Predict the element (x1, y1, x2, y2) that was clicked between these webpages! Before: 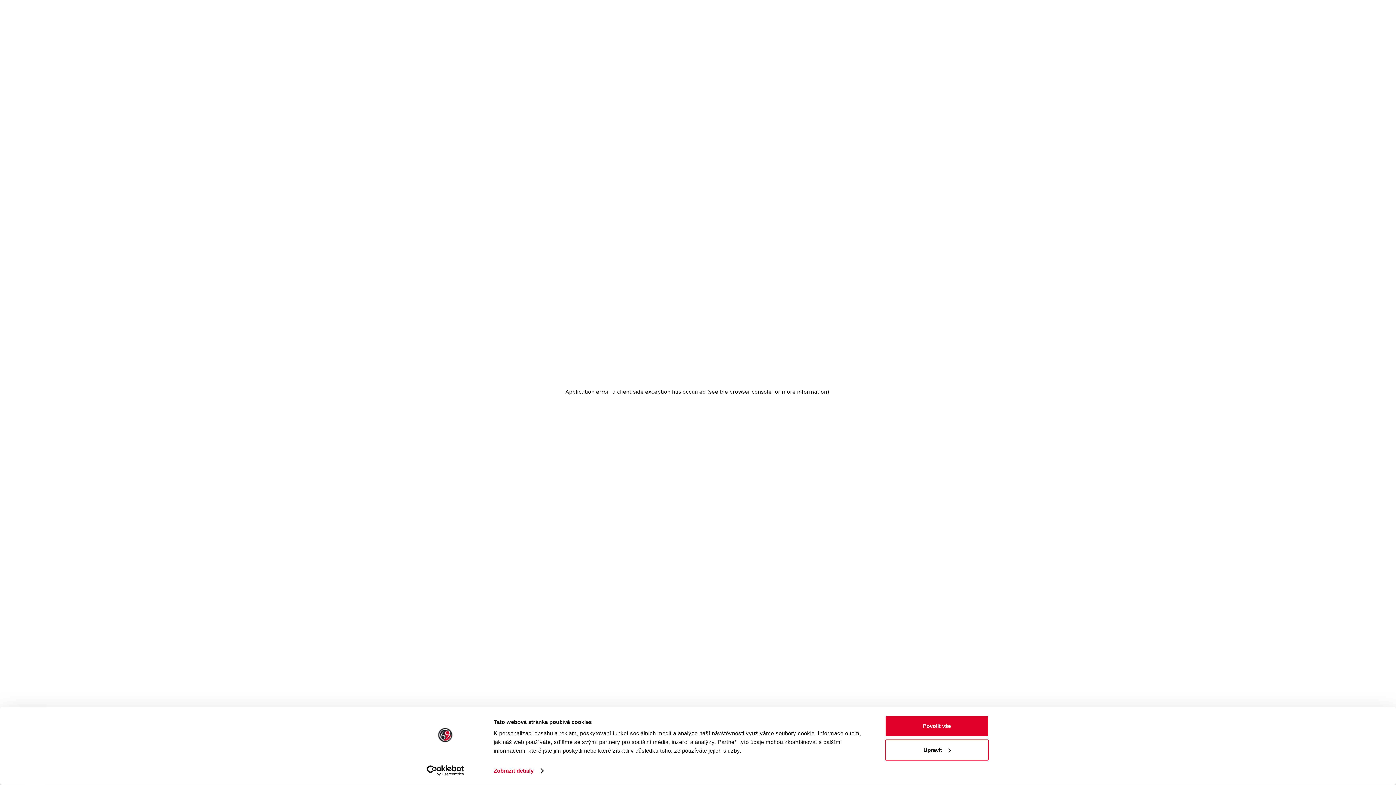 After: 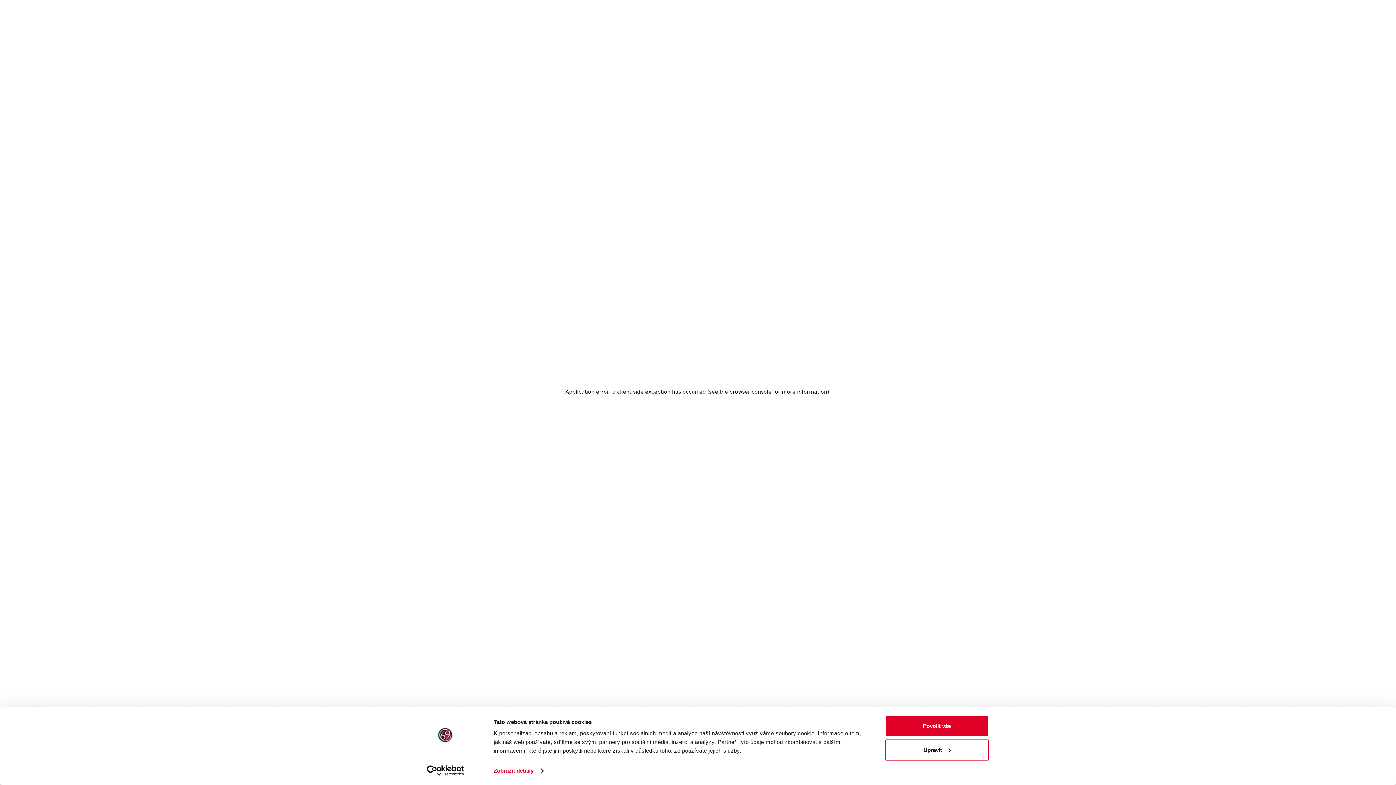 Action: bbox: (413, 765, 477, 776) label: Usercentrics Cookiebot - opens in a new window